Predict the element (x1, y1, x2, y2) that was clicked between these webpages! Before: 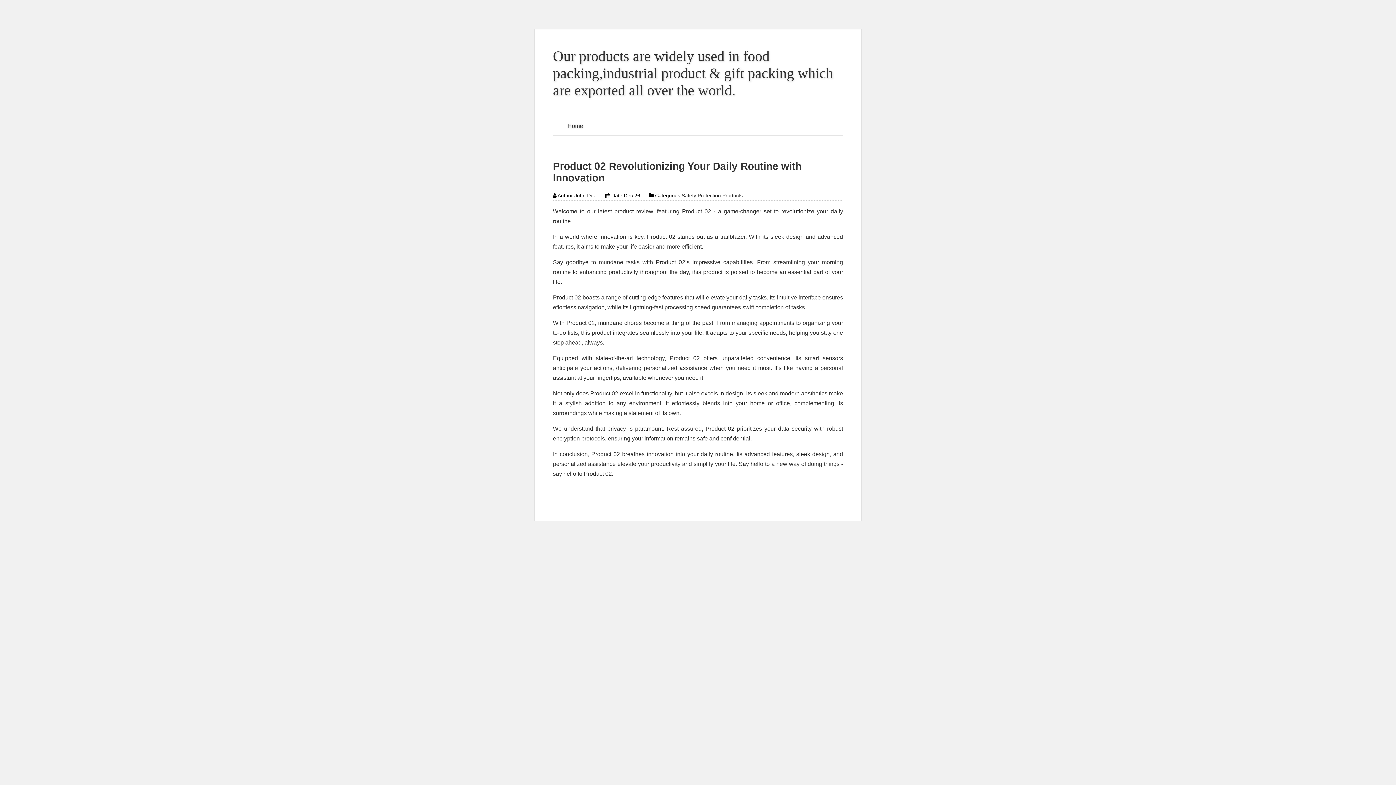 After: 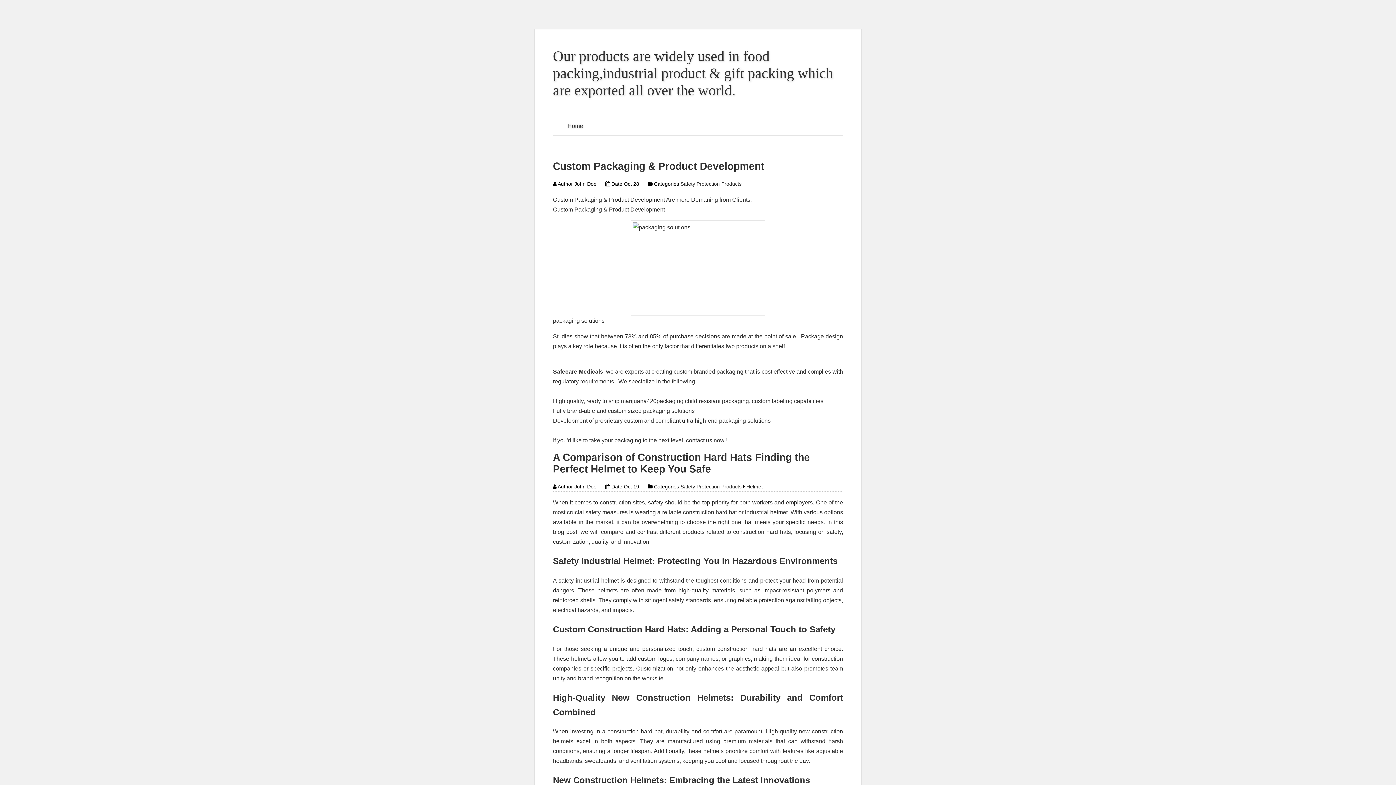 Action: bbox: (681, 192, 742, 198) label: Safety Protection Products